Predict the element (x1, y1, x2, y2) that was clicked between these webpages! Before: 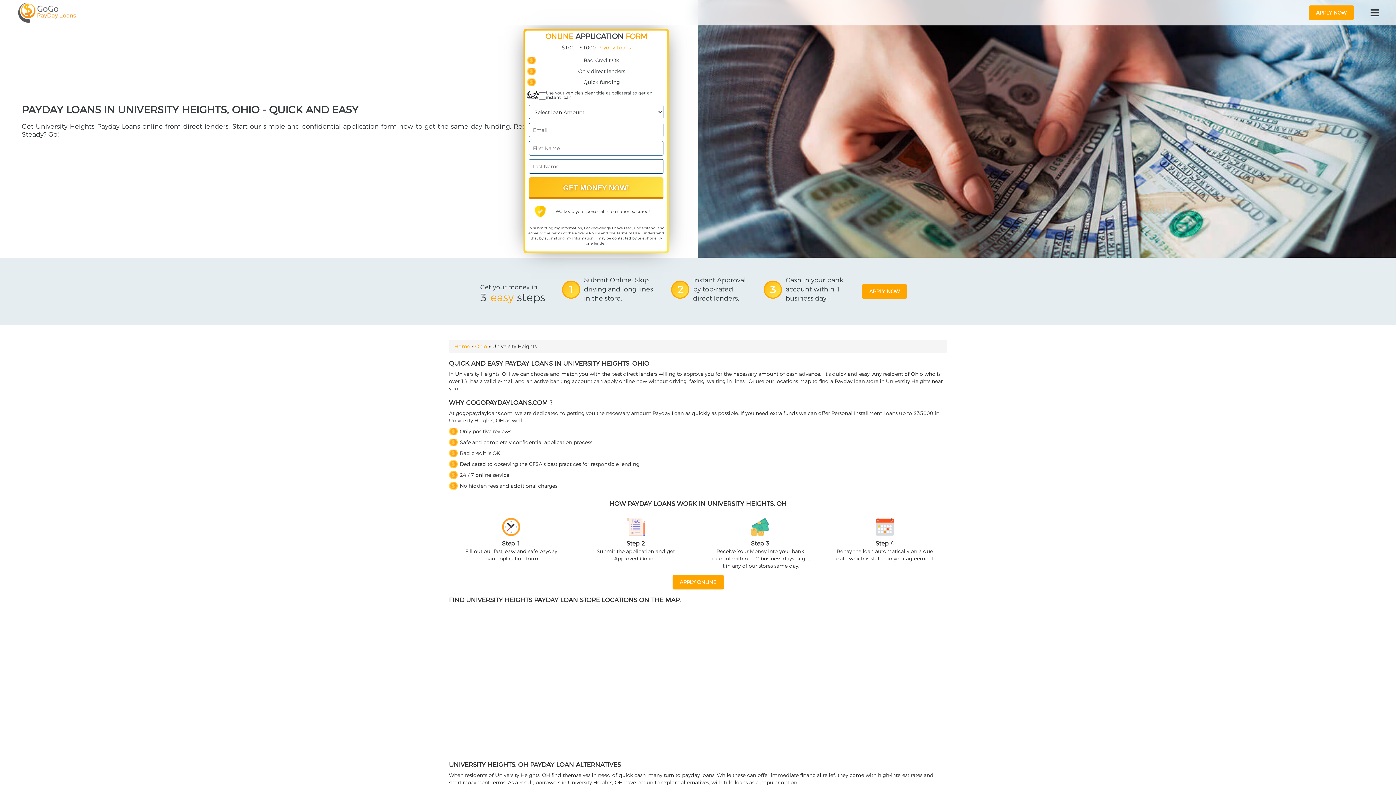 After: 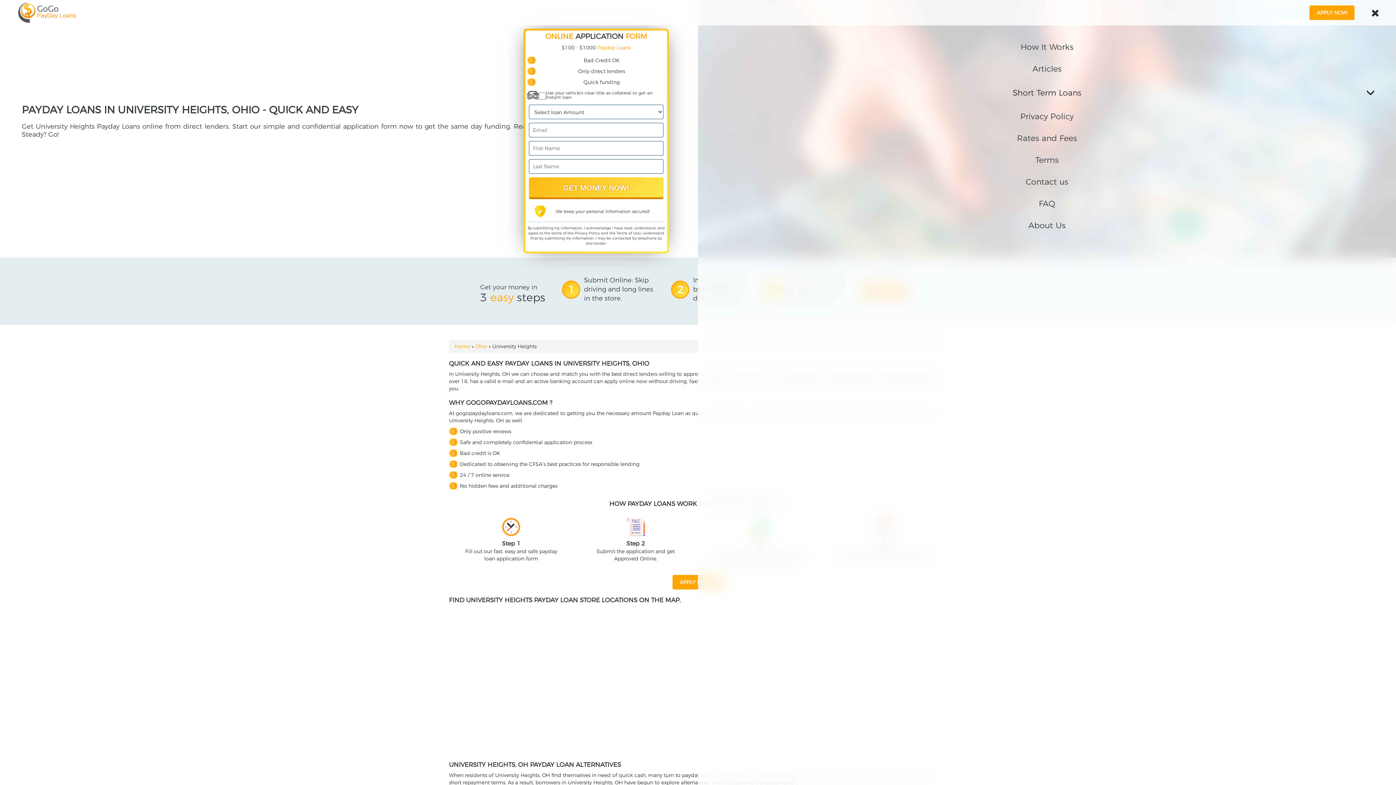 Action: bbox: (1368, 5, 1381, 20)